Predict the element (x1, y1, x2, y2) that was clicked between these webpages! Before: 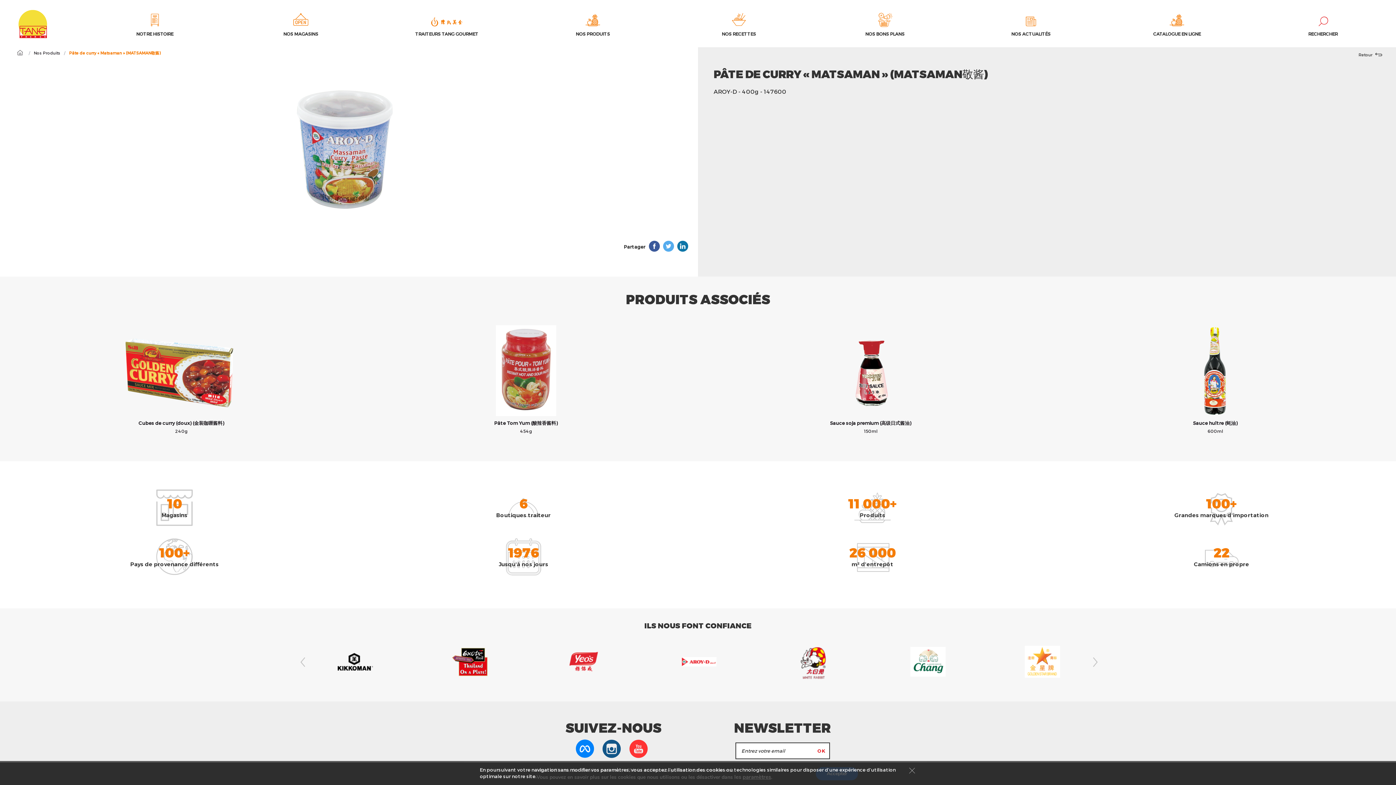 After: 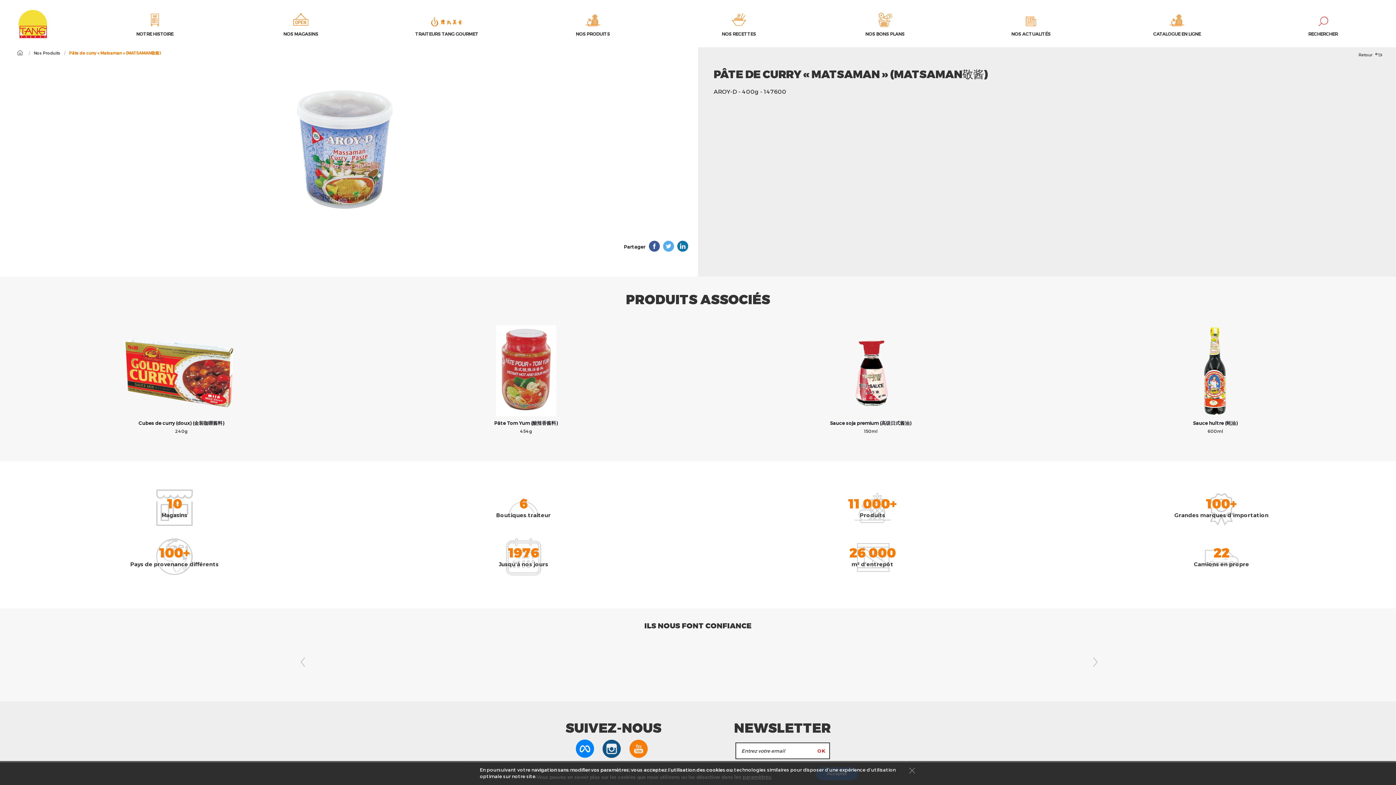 Action: bbox: (626, 735, 651, 761)